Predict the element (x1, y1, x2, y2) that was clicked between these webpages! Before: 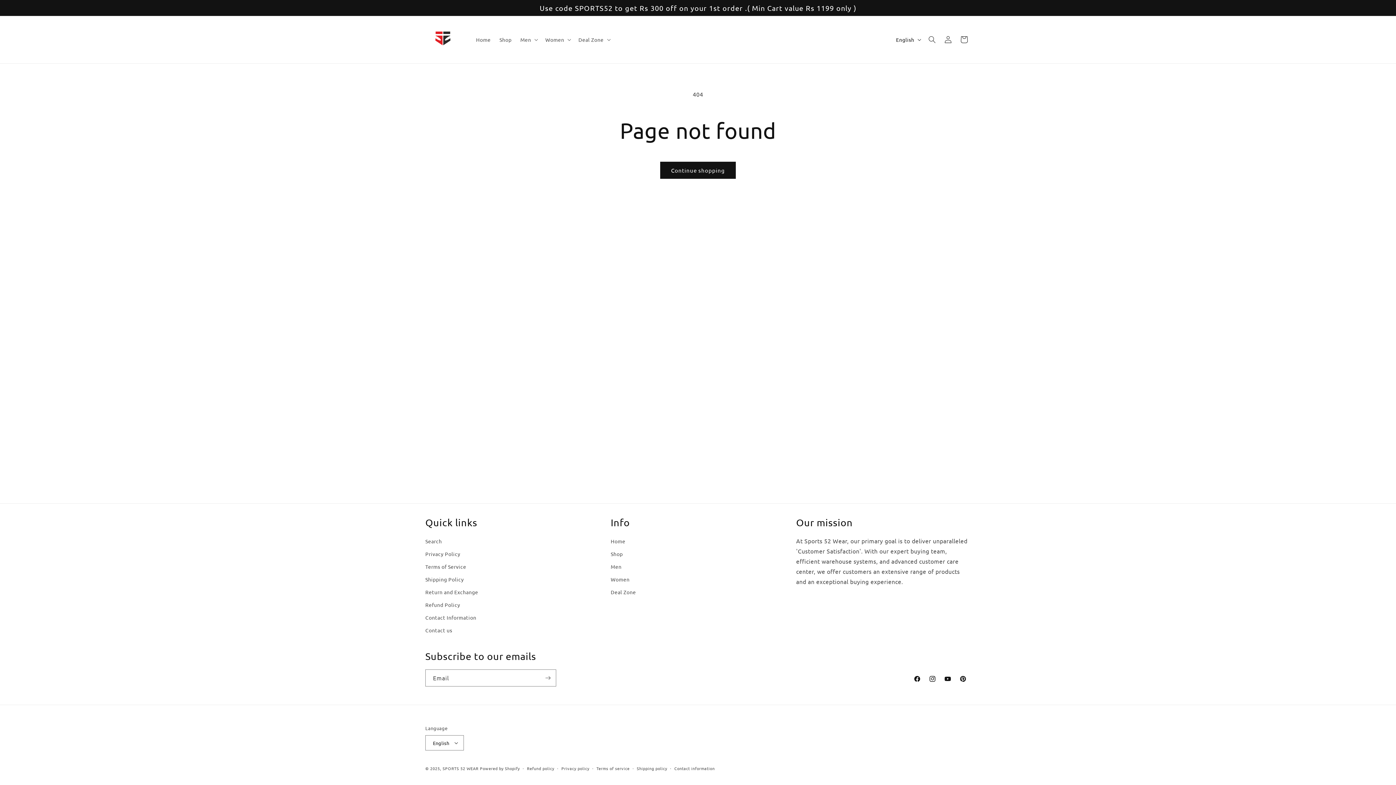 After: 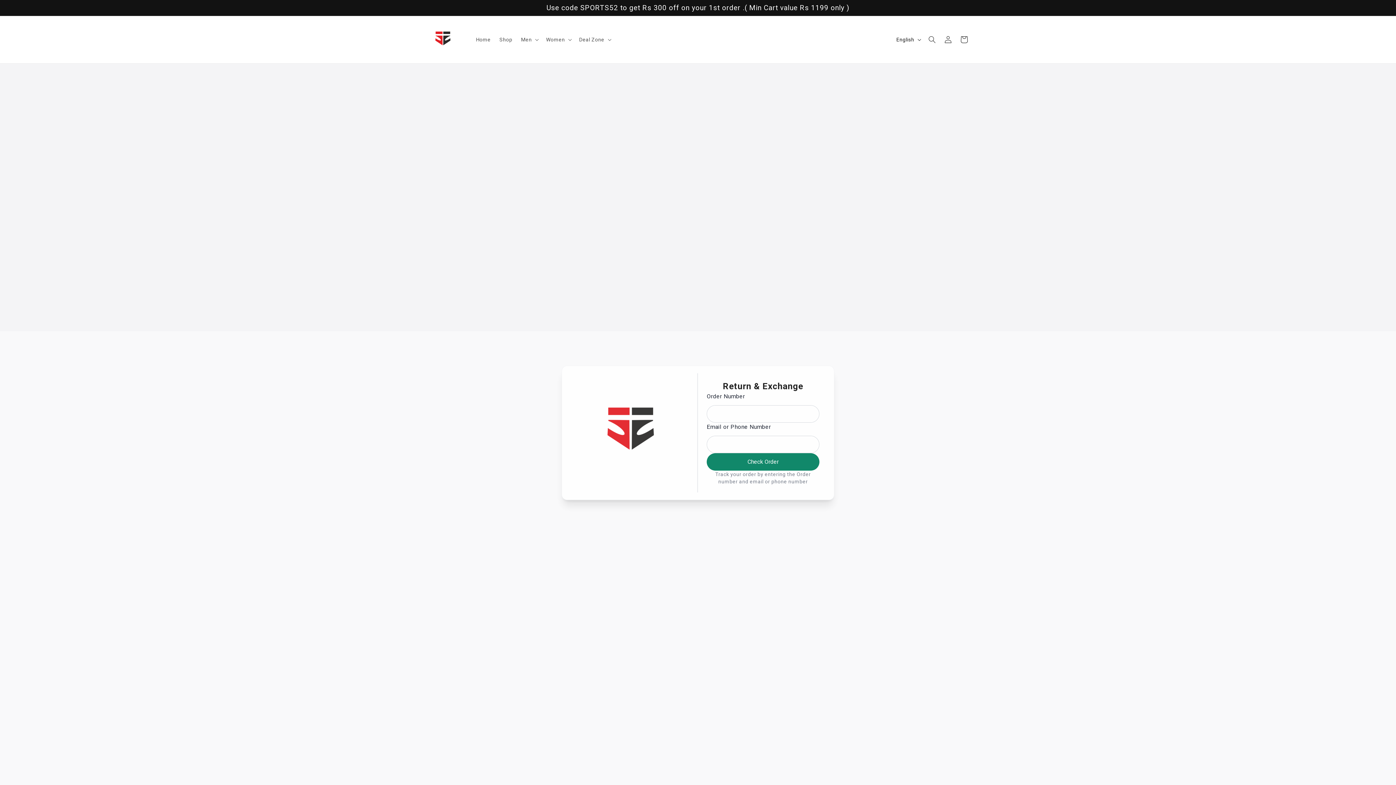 Action: label: Return and Exchange bbox: (425, 586, 478, 598)